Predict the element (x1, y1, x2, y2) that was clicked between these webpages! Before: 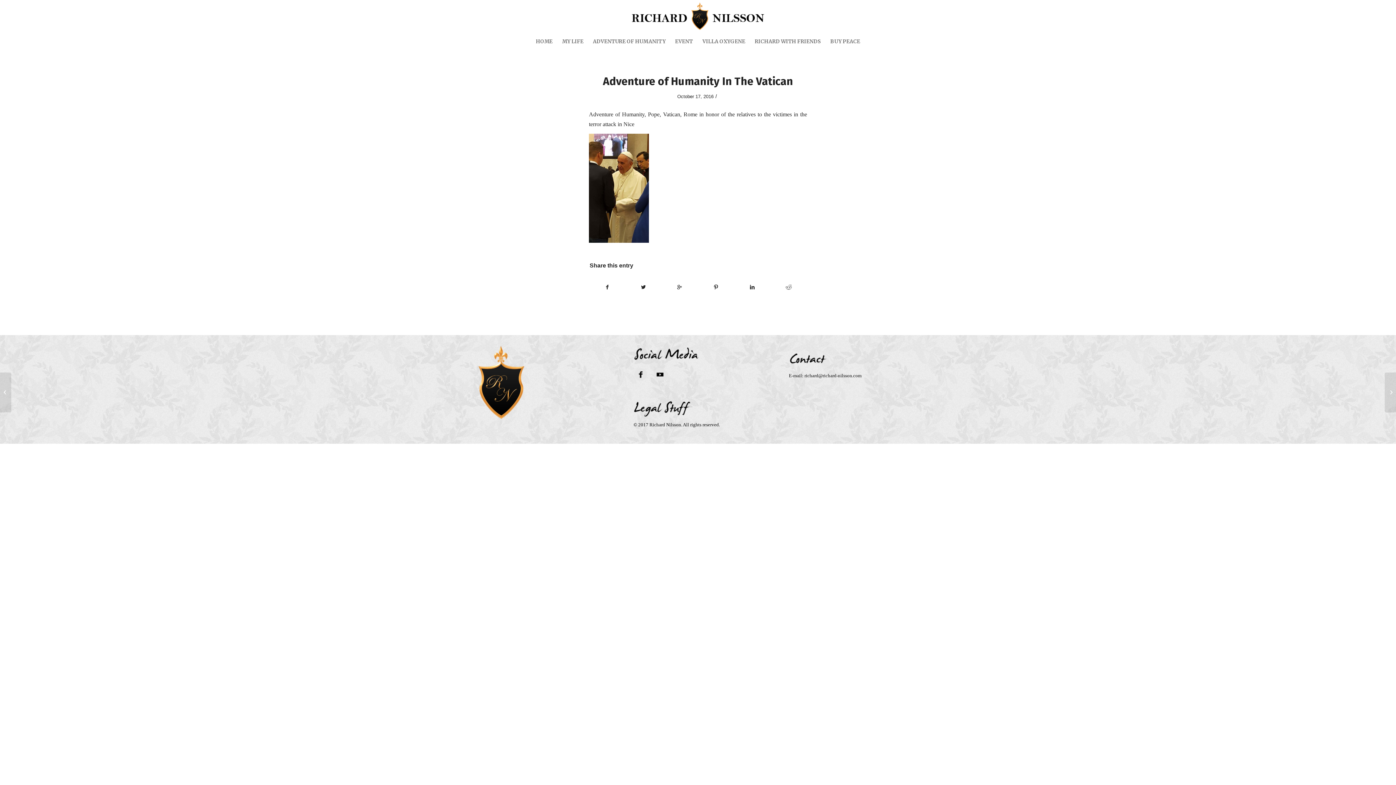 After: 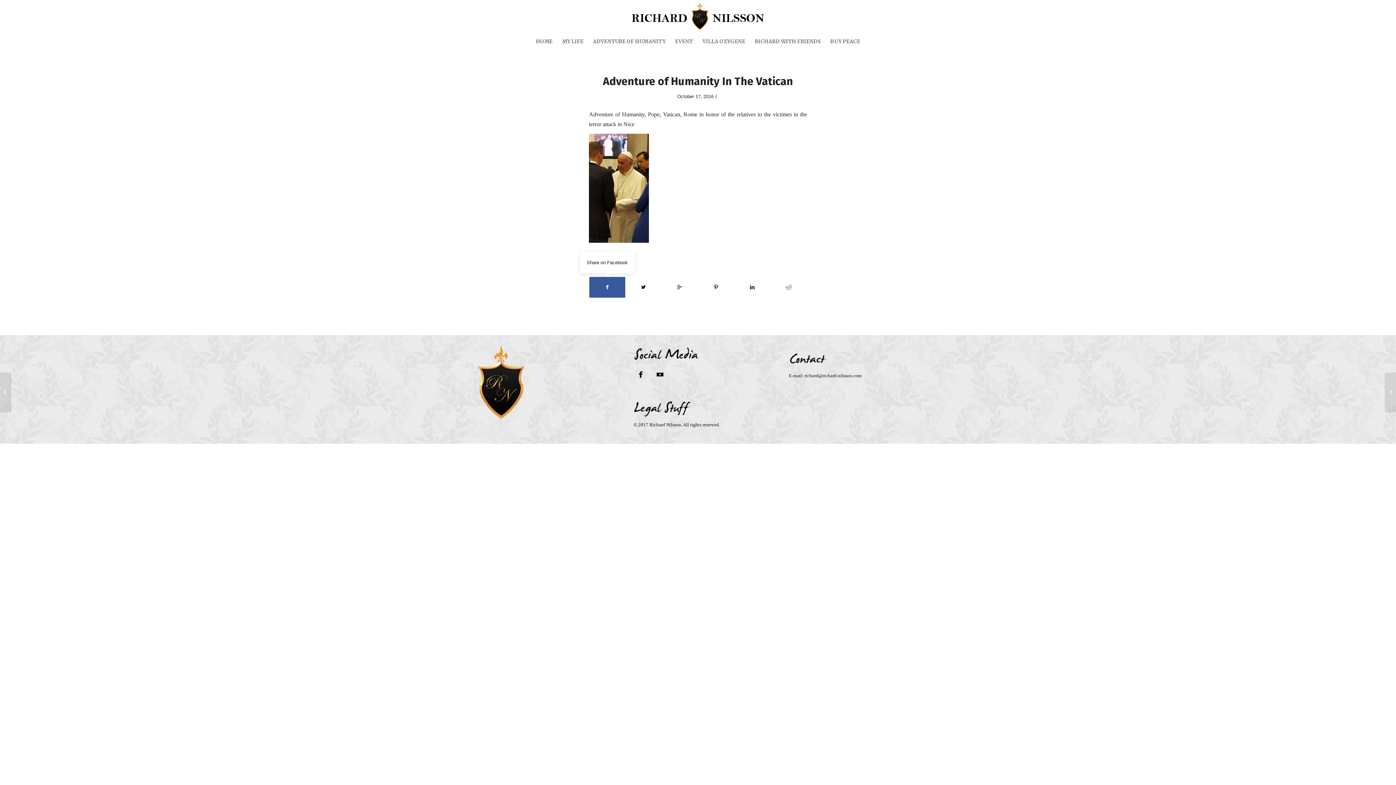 Action: bbox: (589, 277, 625, 297)